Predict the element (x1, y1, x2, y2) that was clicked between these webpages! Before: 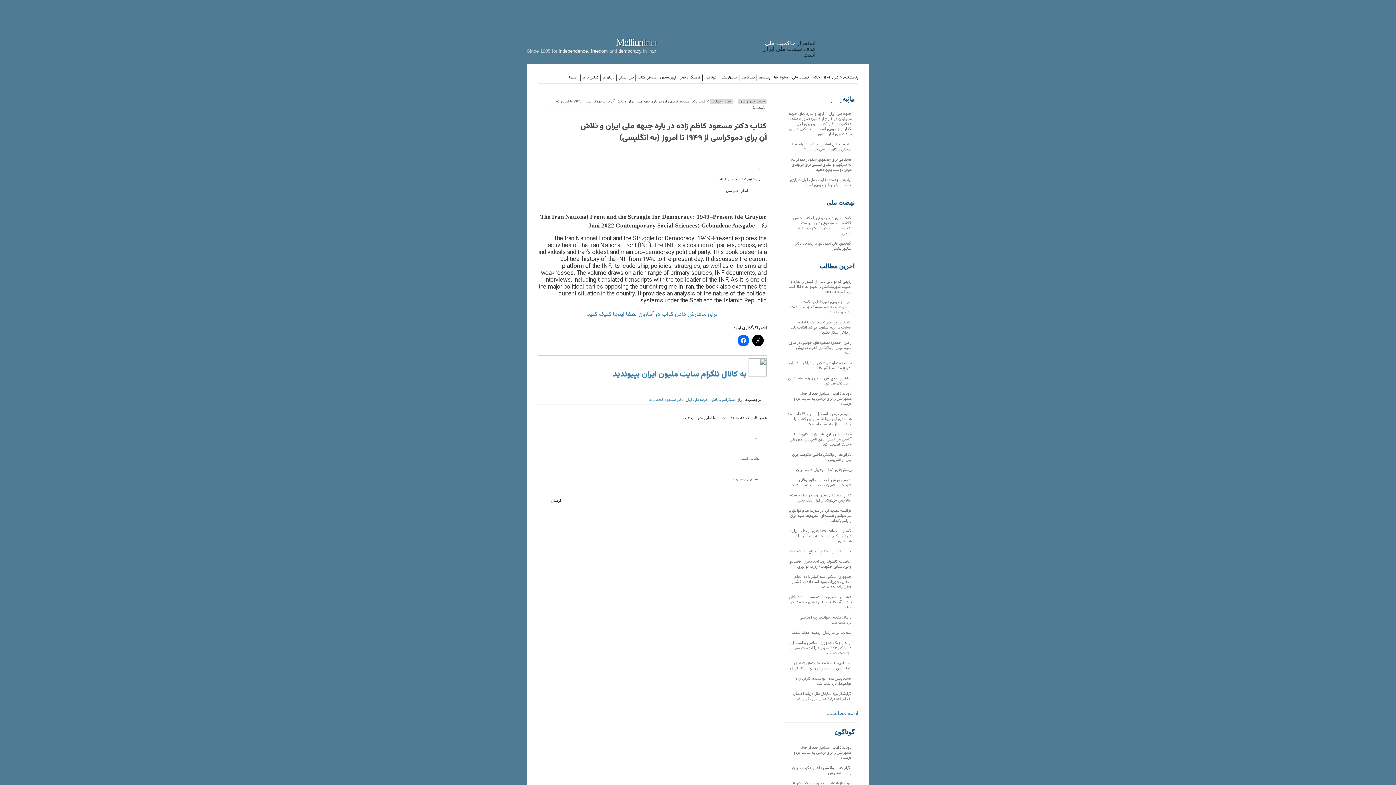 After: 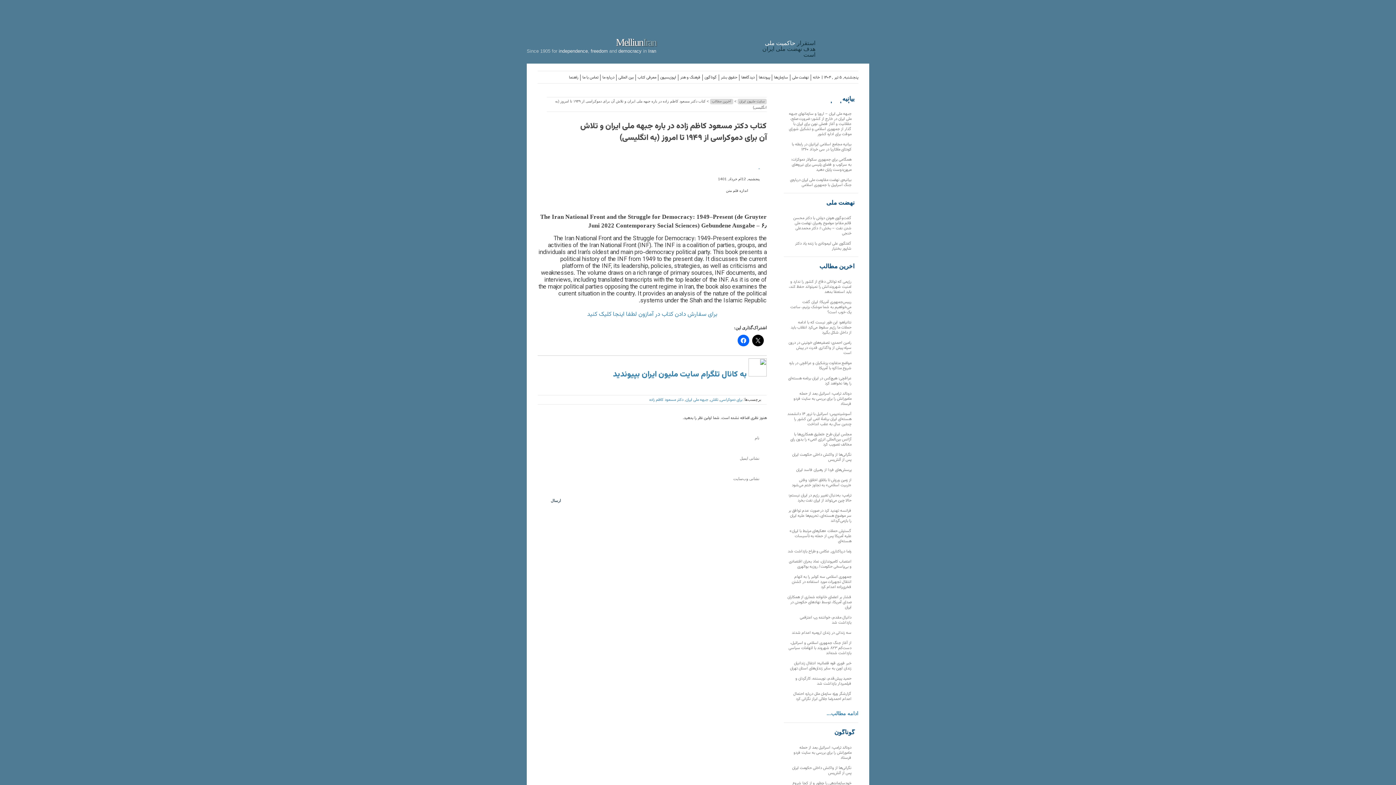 Action: bbox: (758, 187, 765, 193)